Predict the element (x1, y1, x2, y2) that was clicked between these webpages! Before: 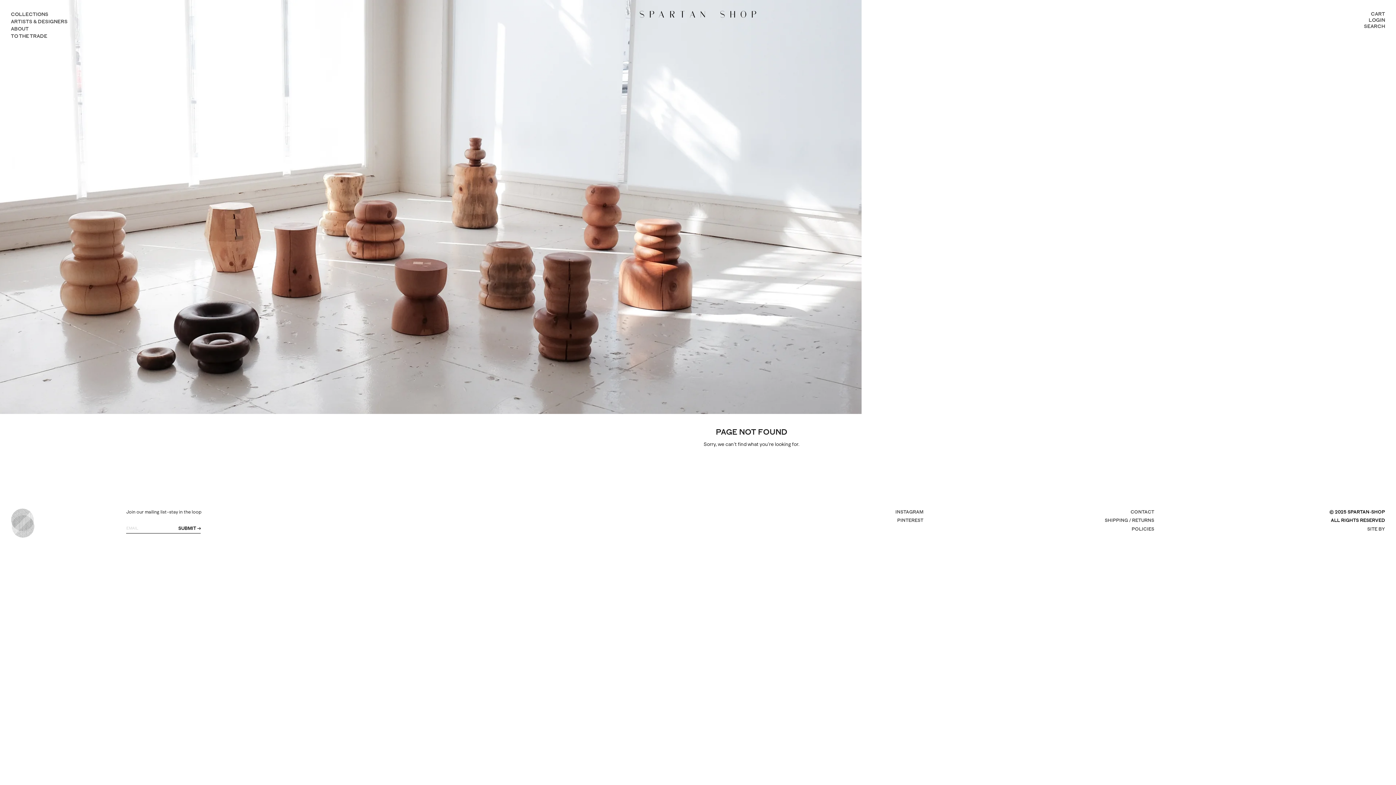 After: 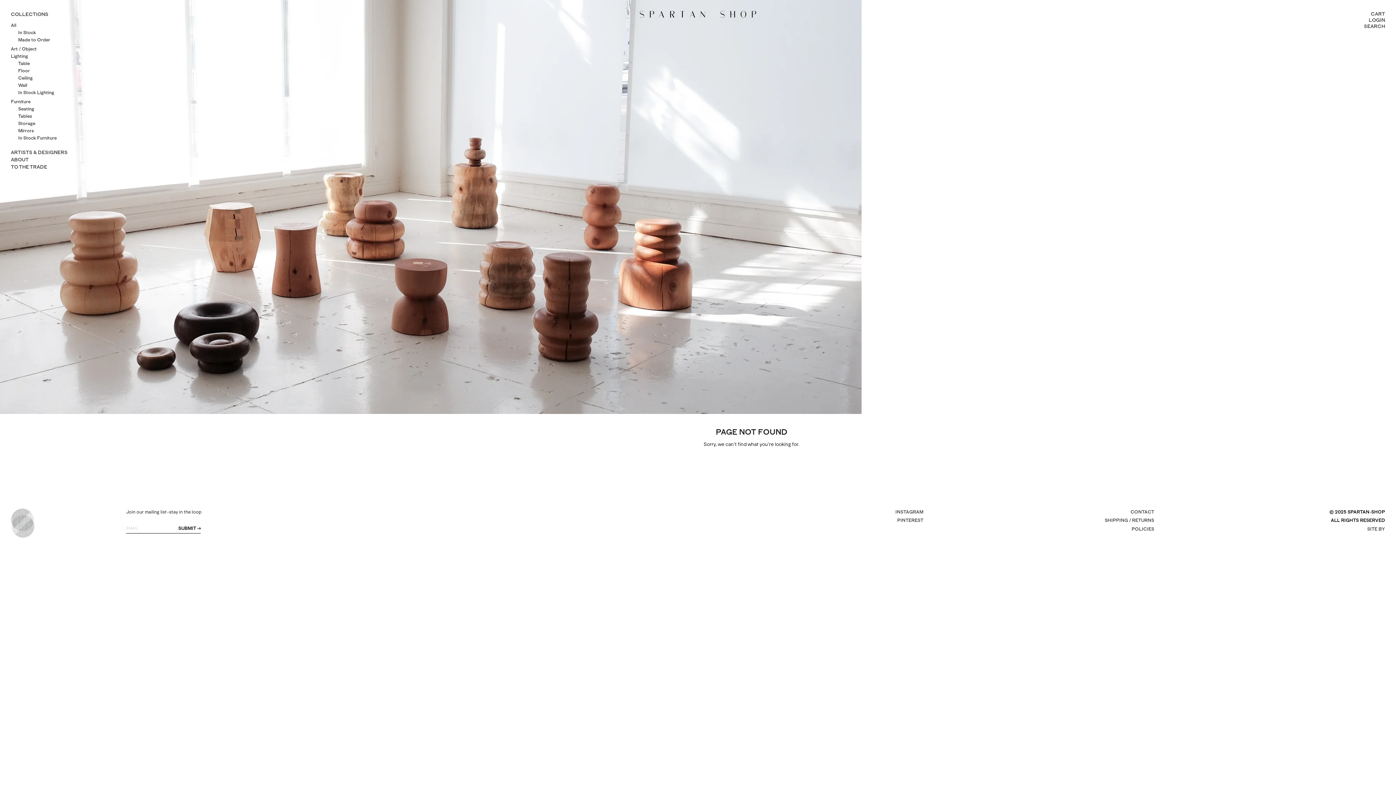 Action: bbox: (10, 11, 48, 17) label: COLLECTIONS